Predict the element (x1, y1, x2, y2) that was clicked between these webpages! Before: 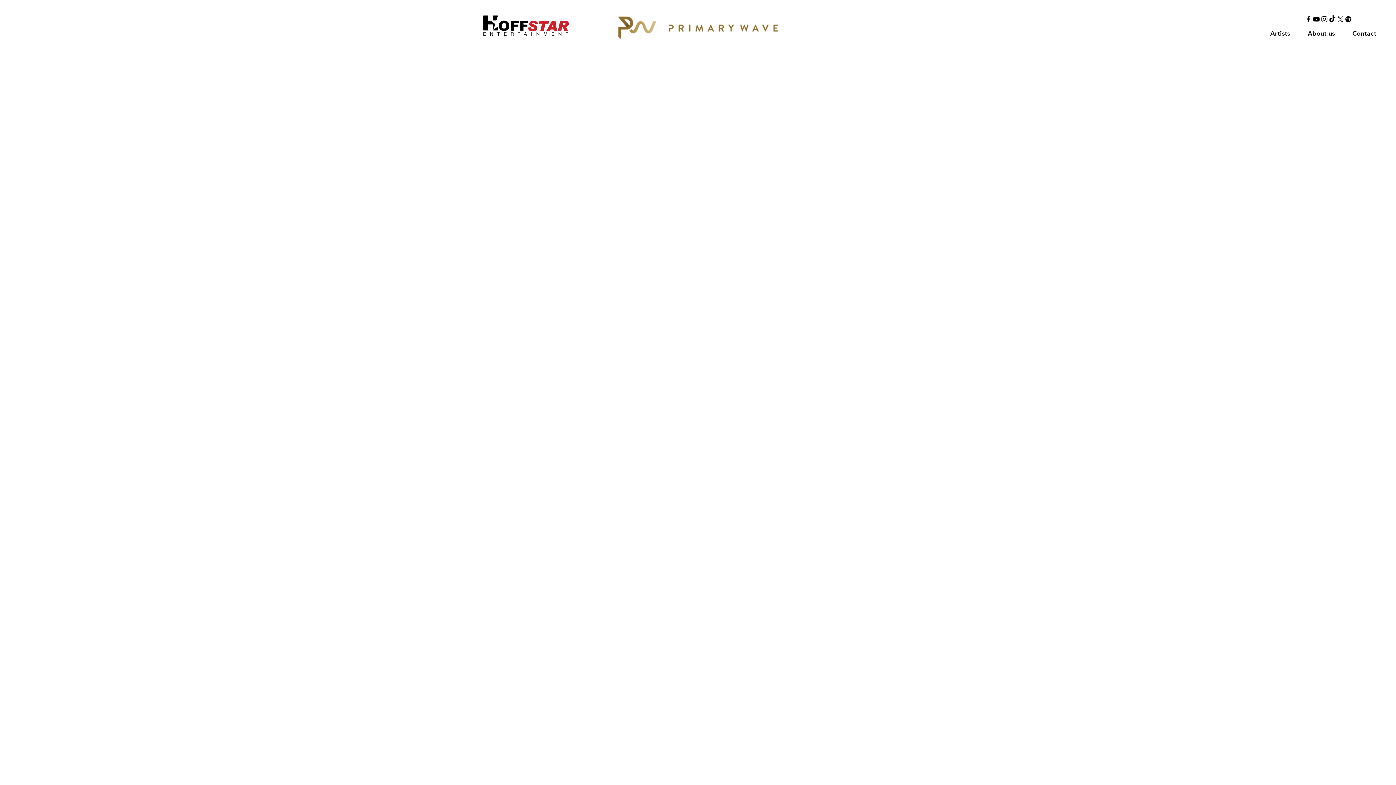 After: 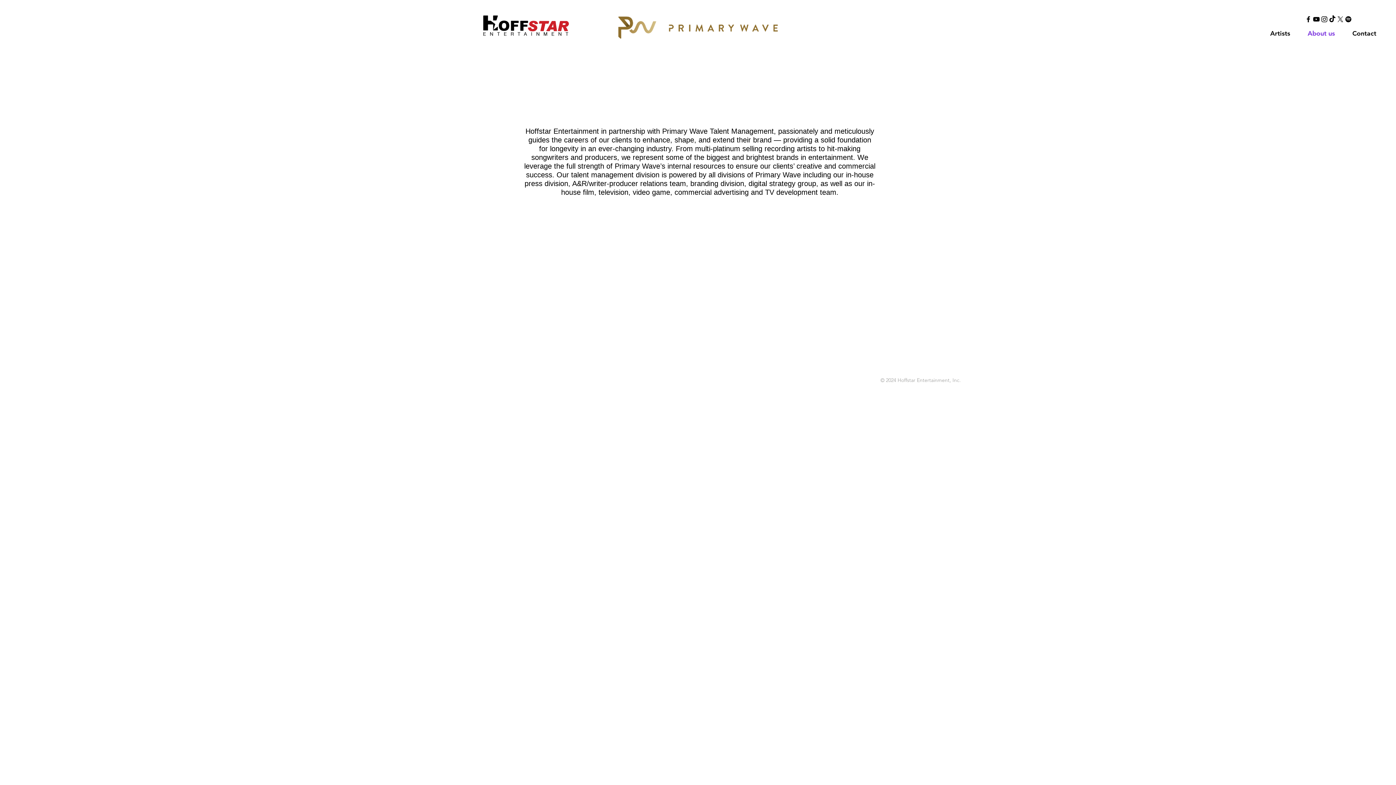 Action: bbox: (1299, 24, 1344, 42) label: About us